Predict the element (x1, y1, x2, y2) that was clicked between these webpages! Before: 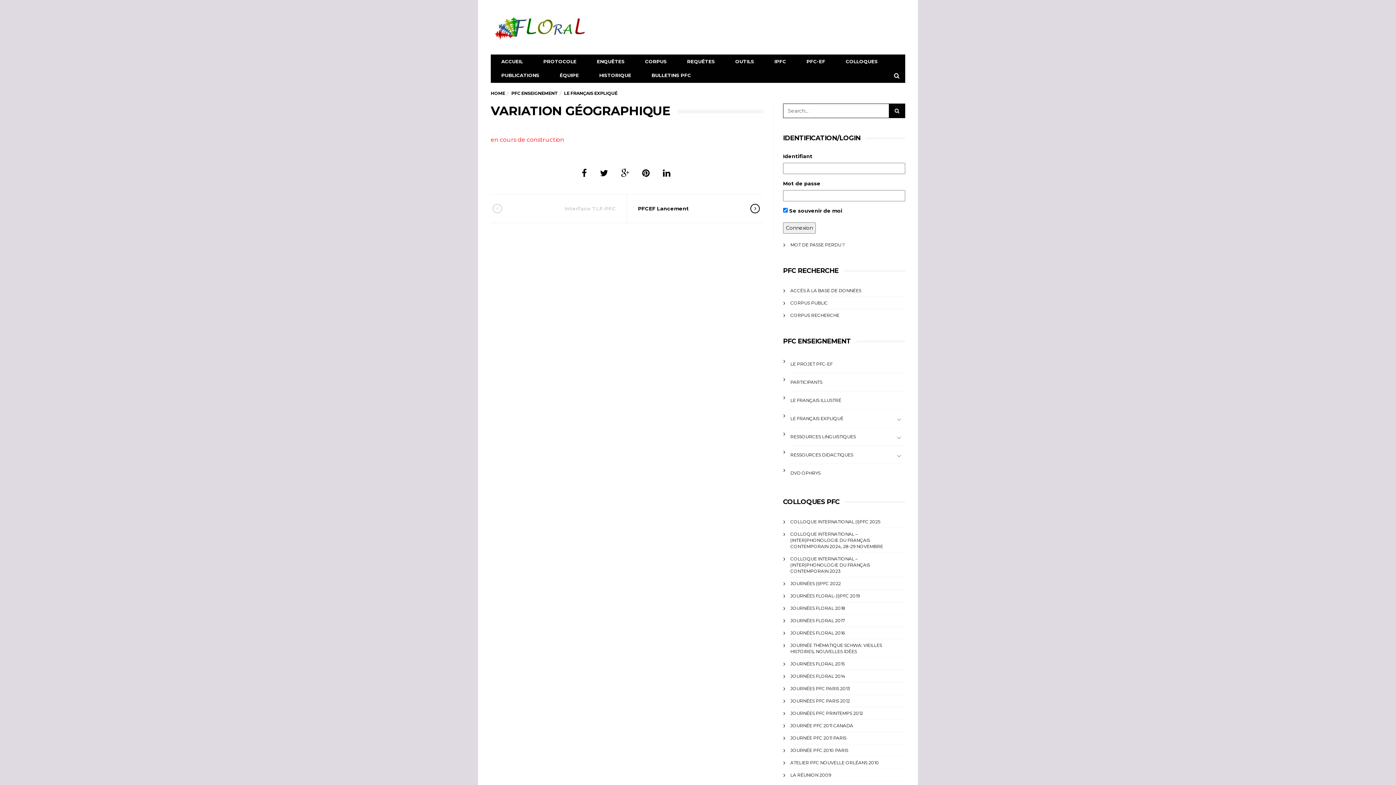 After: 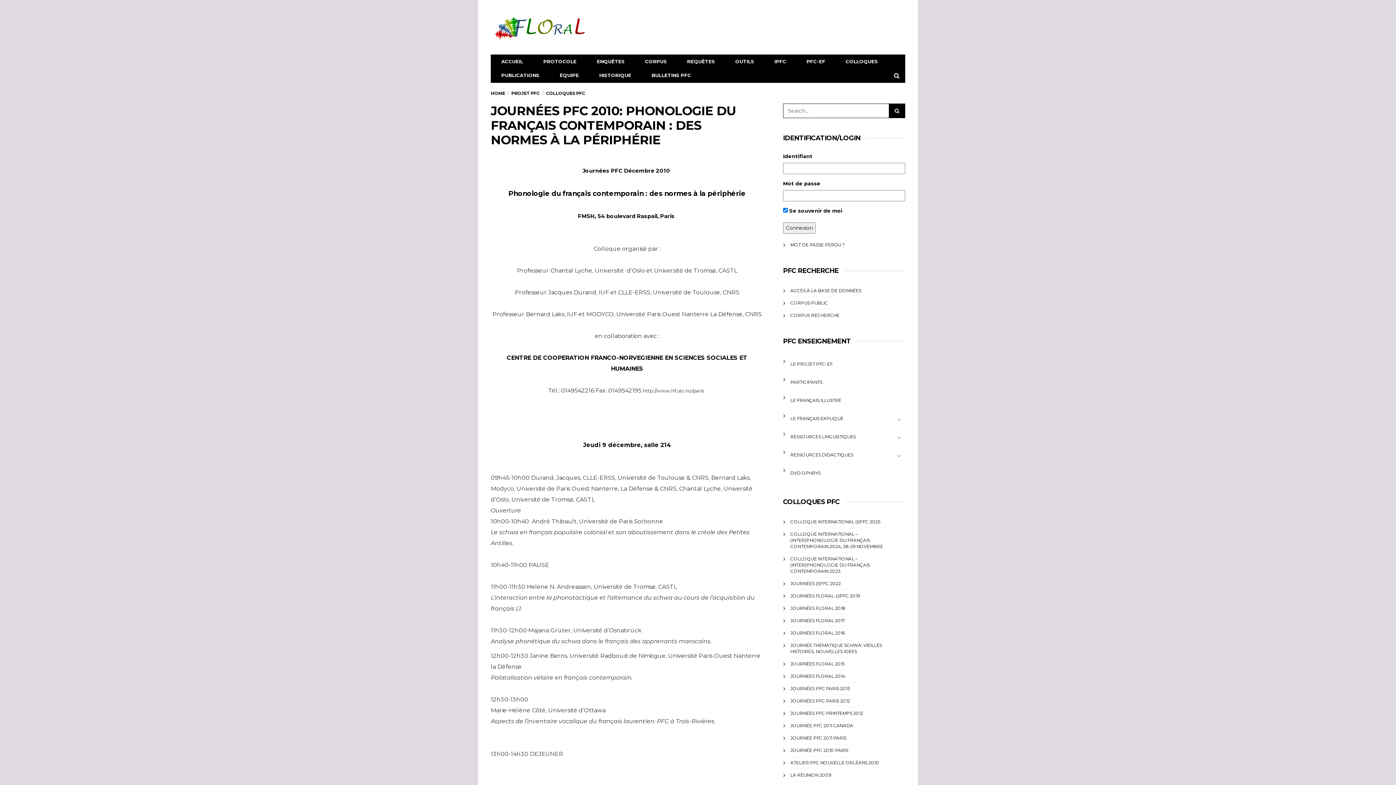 Action: bbox: (790, 748, 848, 753) label: JOURNÉE PFC 2010 PARIS